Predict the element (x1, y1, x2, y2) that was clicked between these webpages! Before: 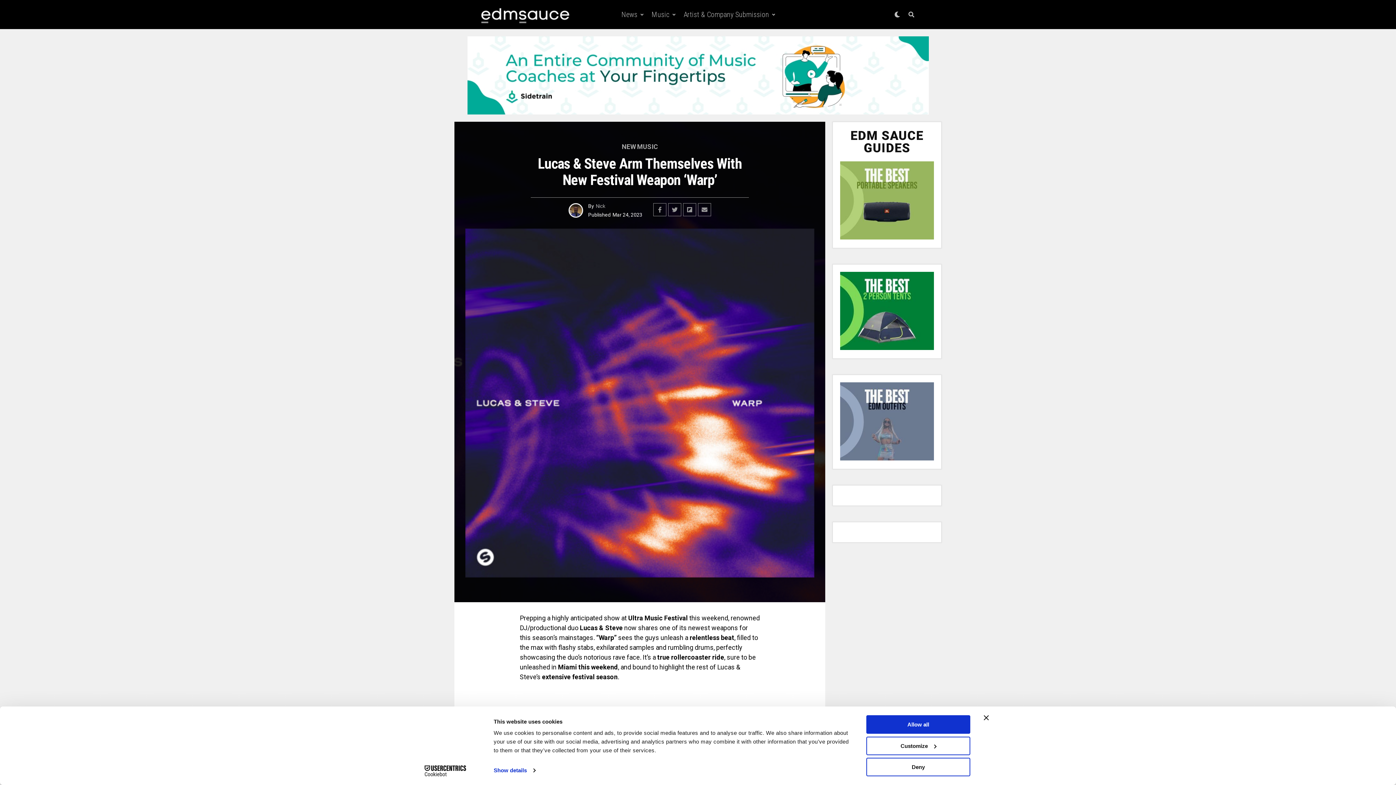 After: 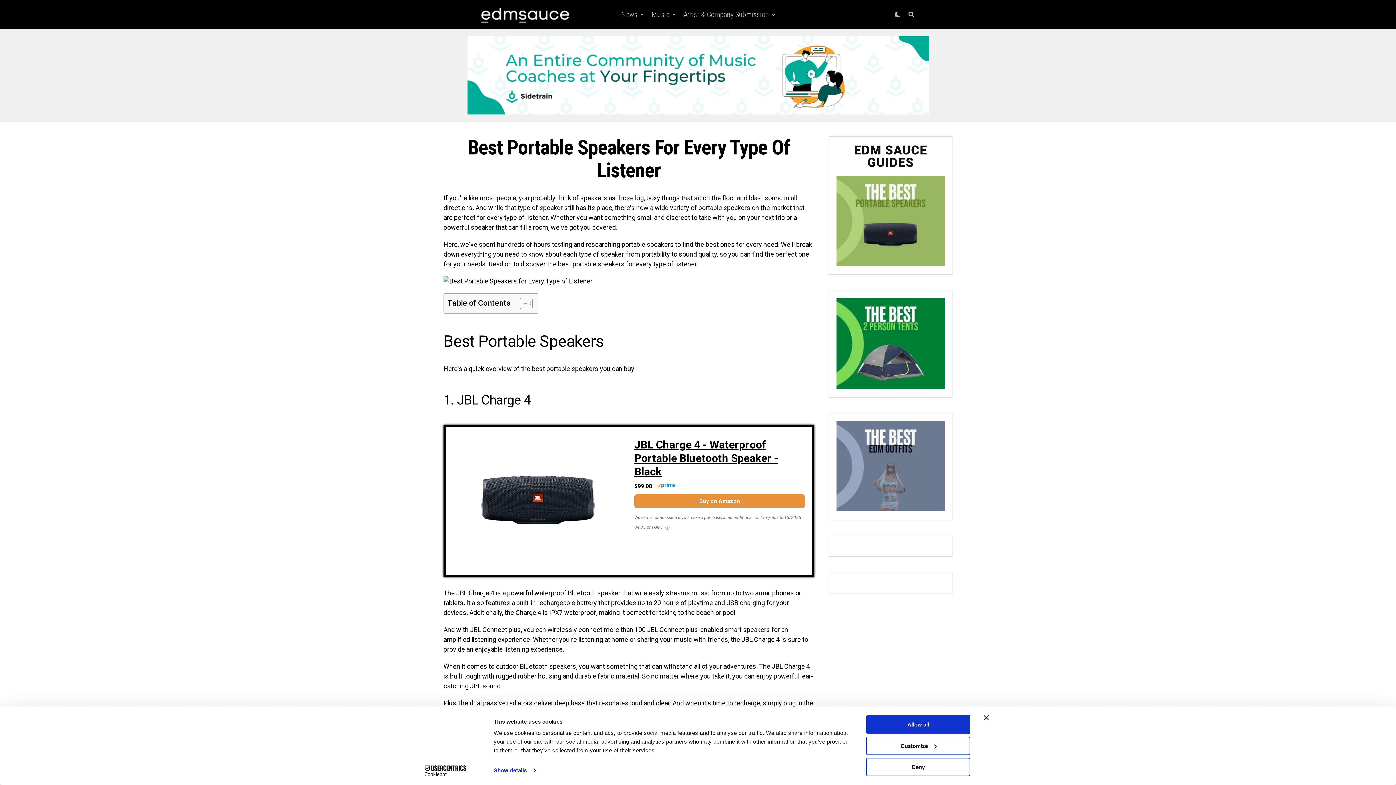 Action: bbox: (840, 234, 934, 241)